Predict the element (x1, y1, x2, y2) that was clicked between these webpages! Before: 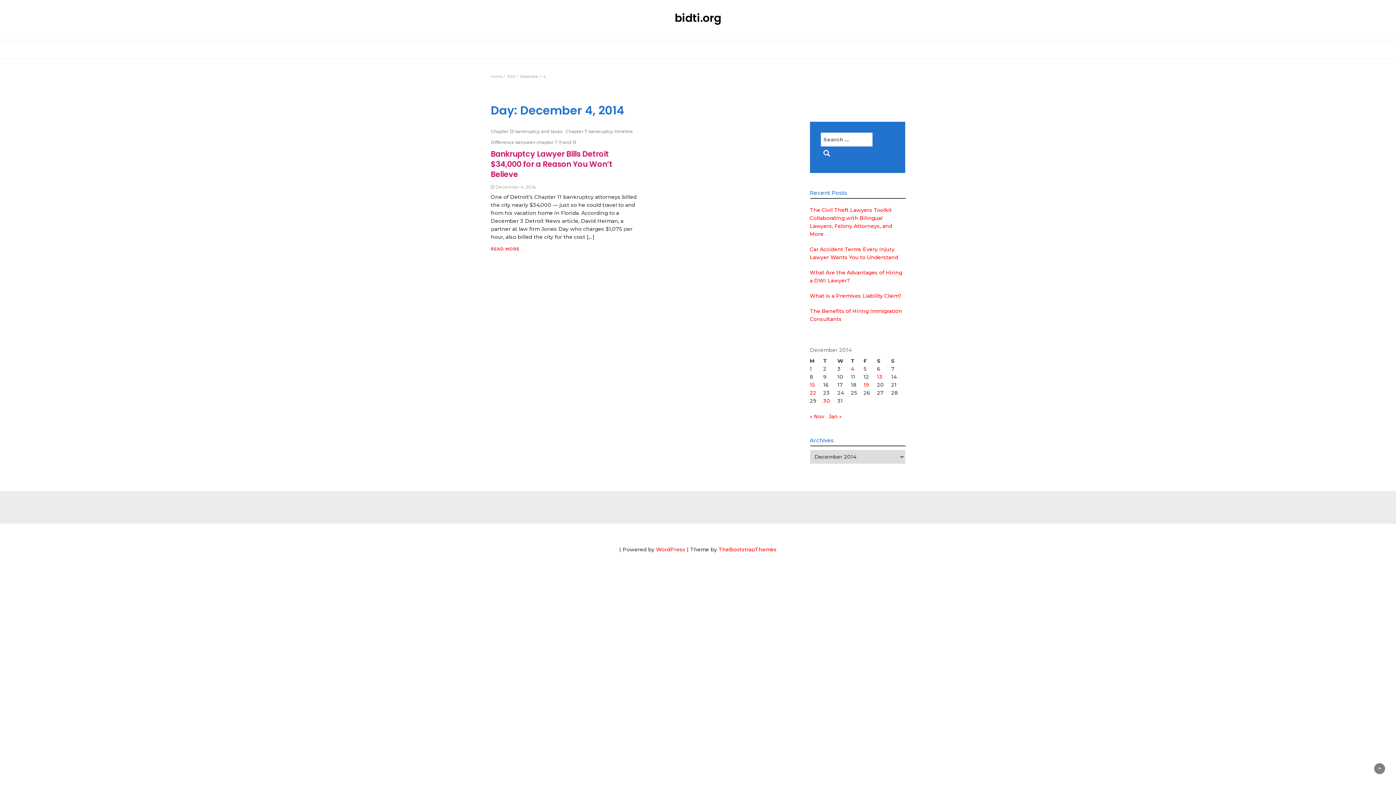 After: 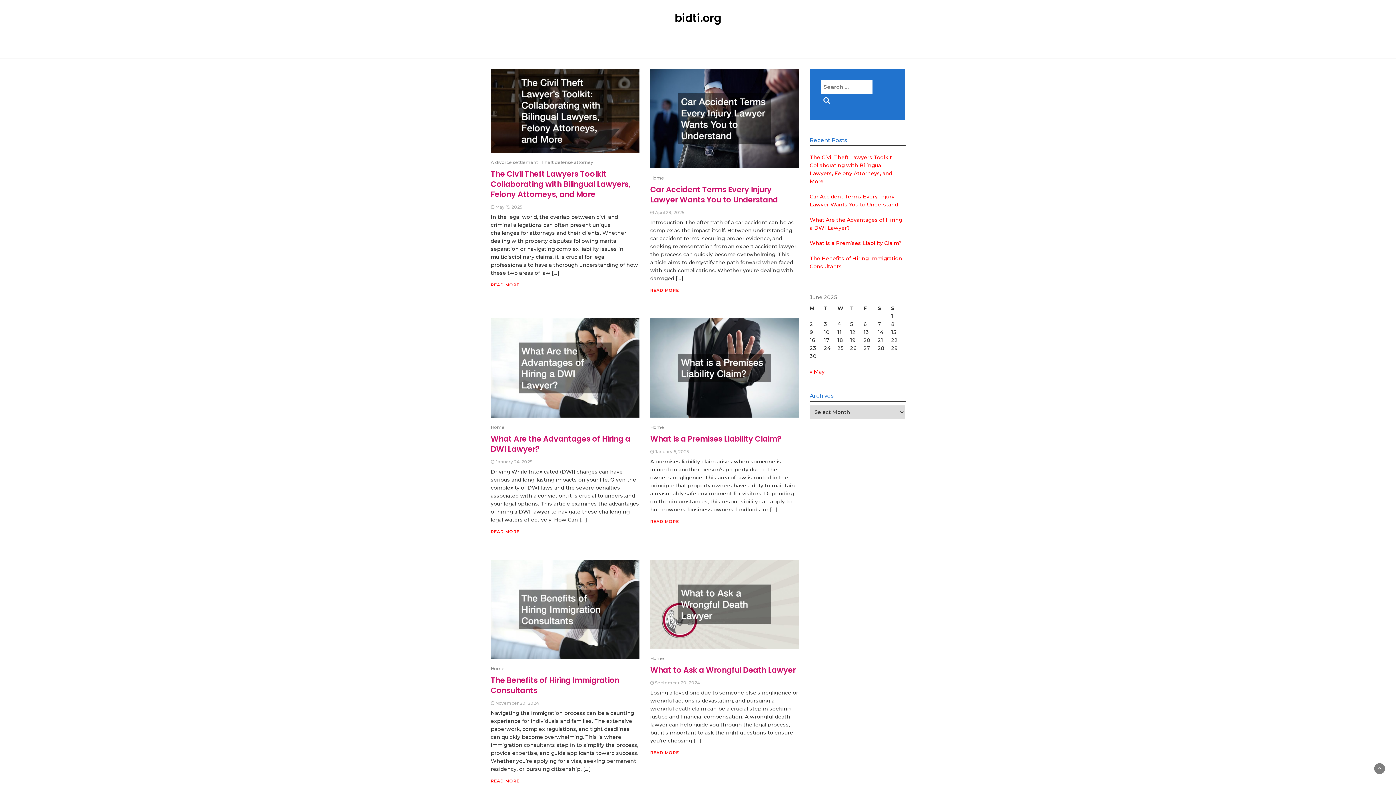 Action: bbox: (490, 74, 501, 78) label: Home